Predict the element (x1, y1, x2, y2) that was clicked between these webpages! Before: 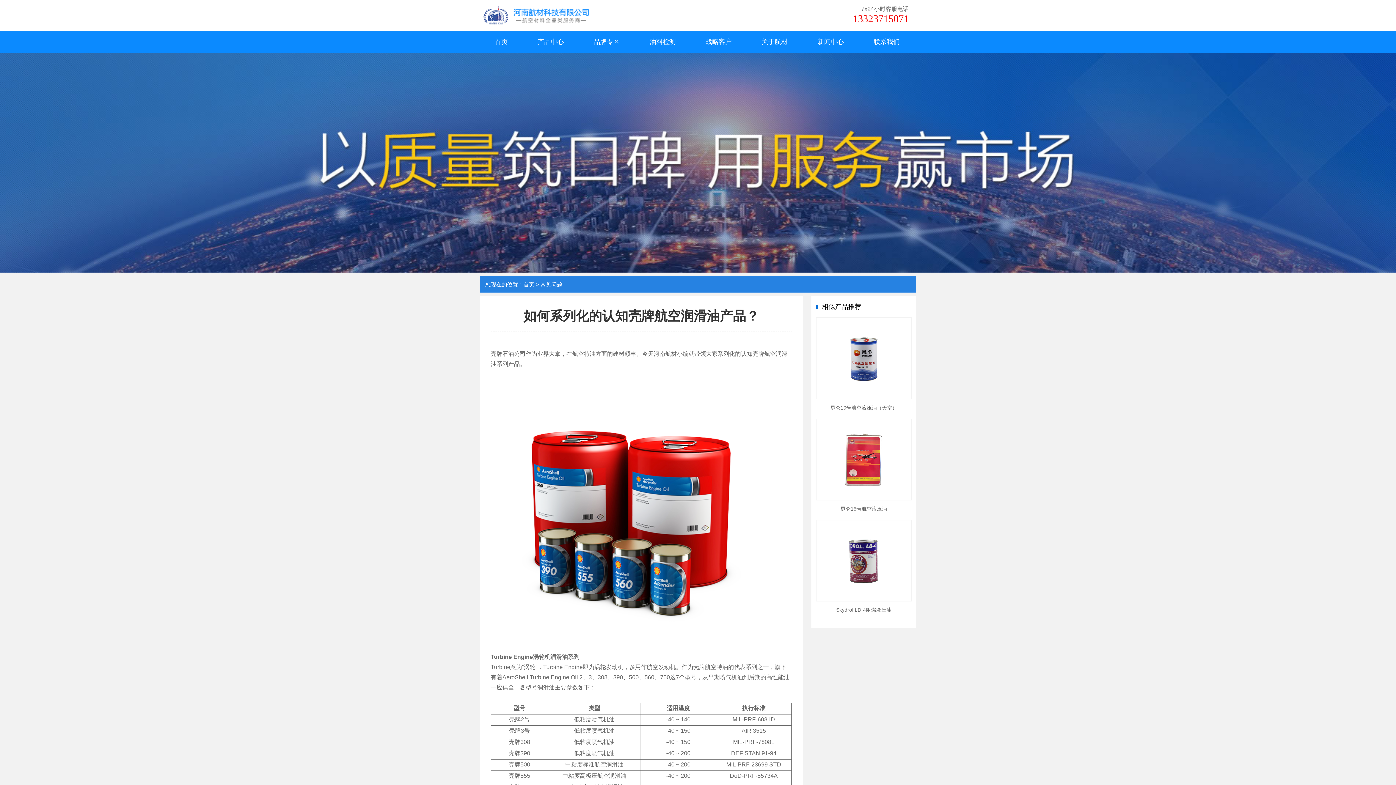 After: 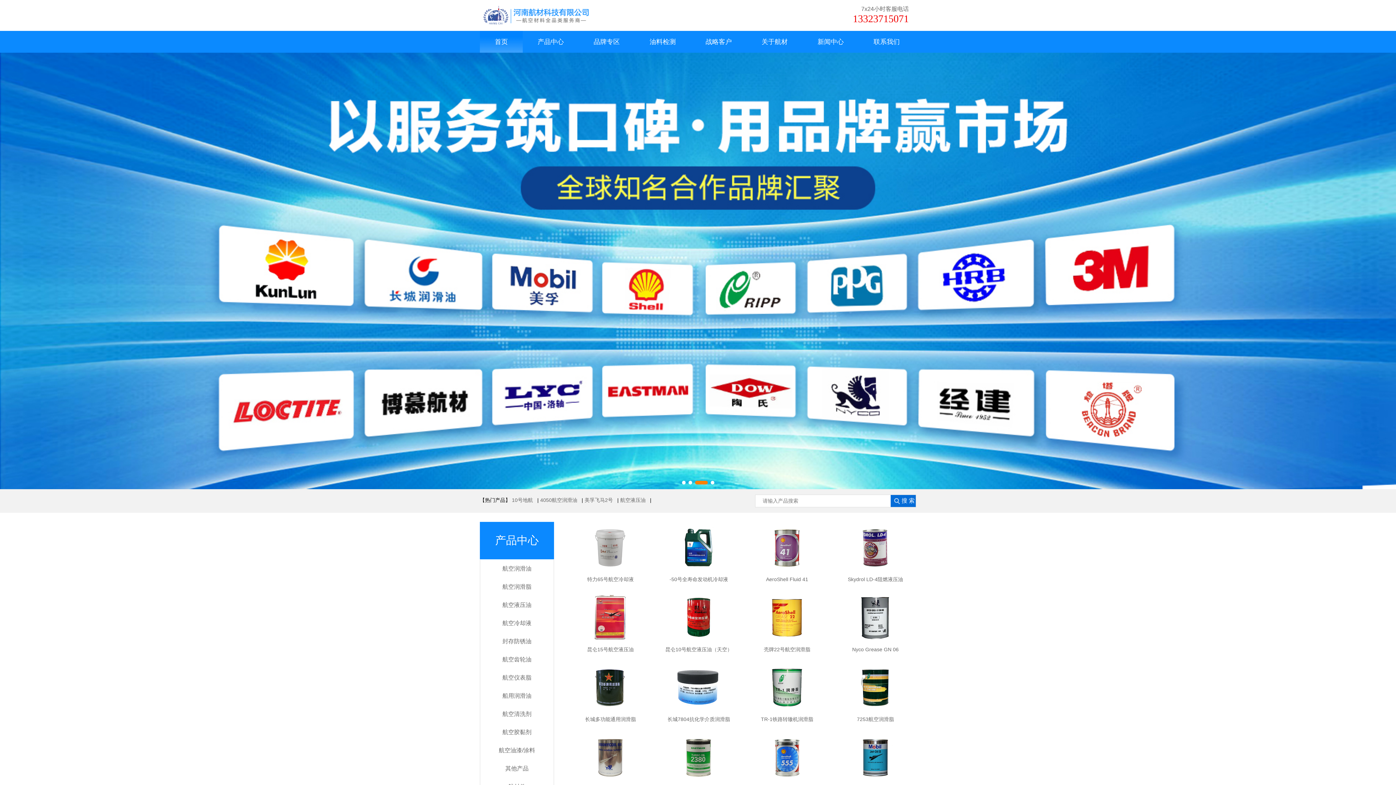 Action: label: 首页 bbox: (523, 281, 534, 287)